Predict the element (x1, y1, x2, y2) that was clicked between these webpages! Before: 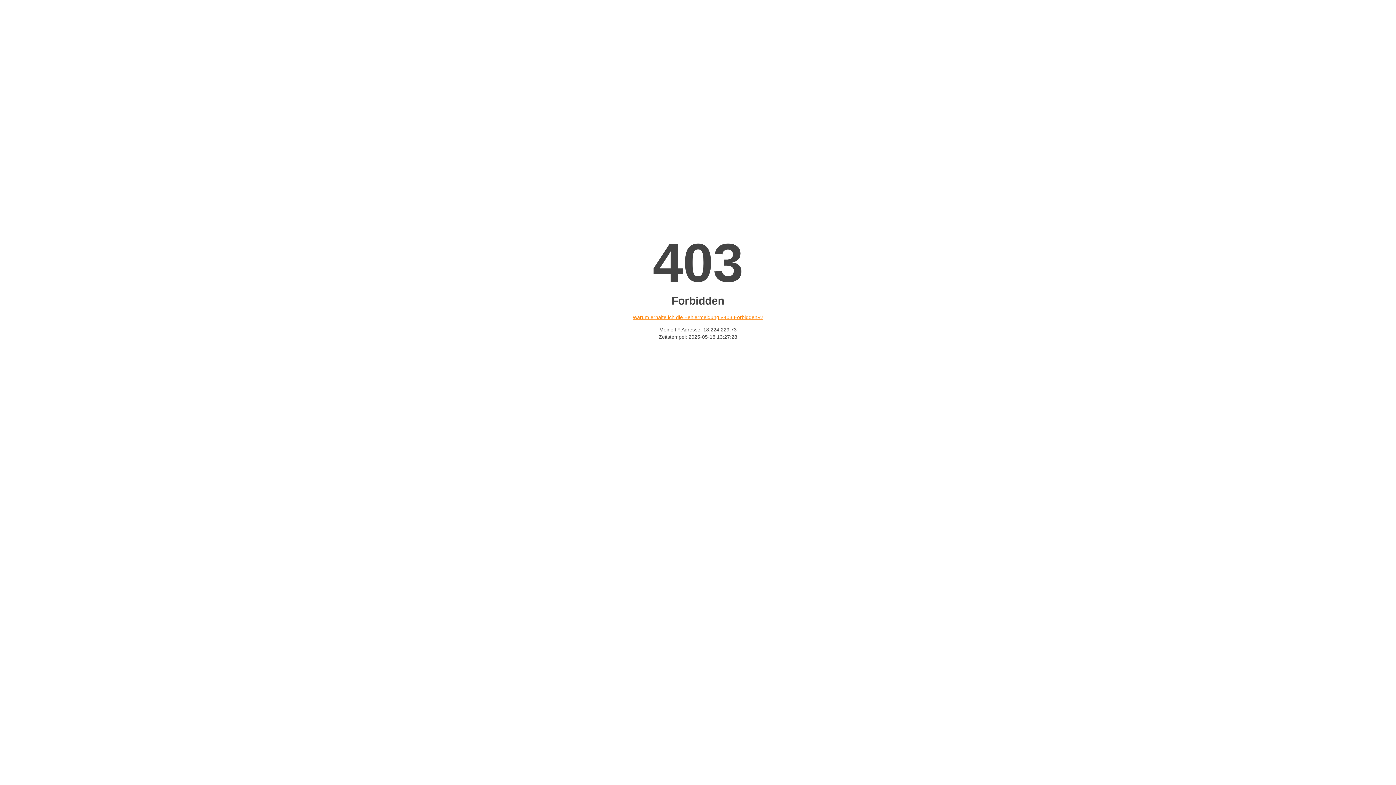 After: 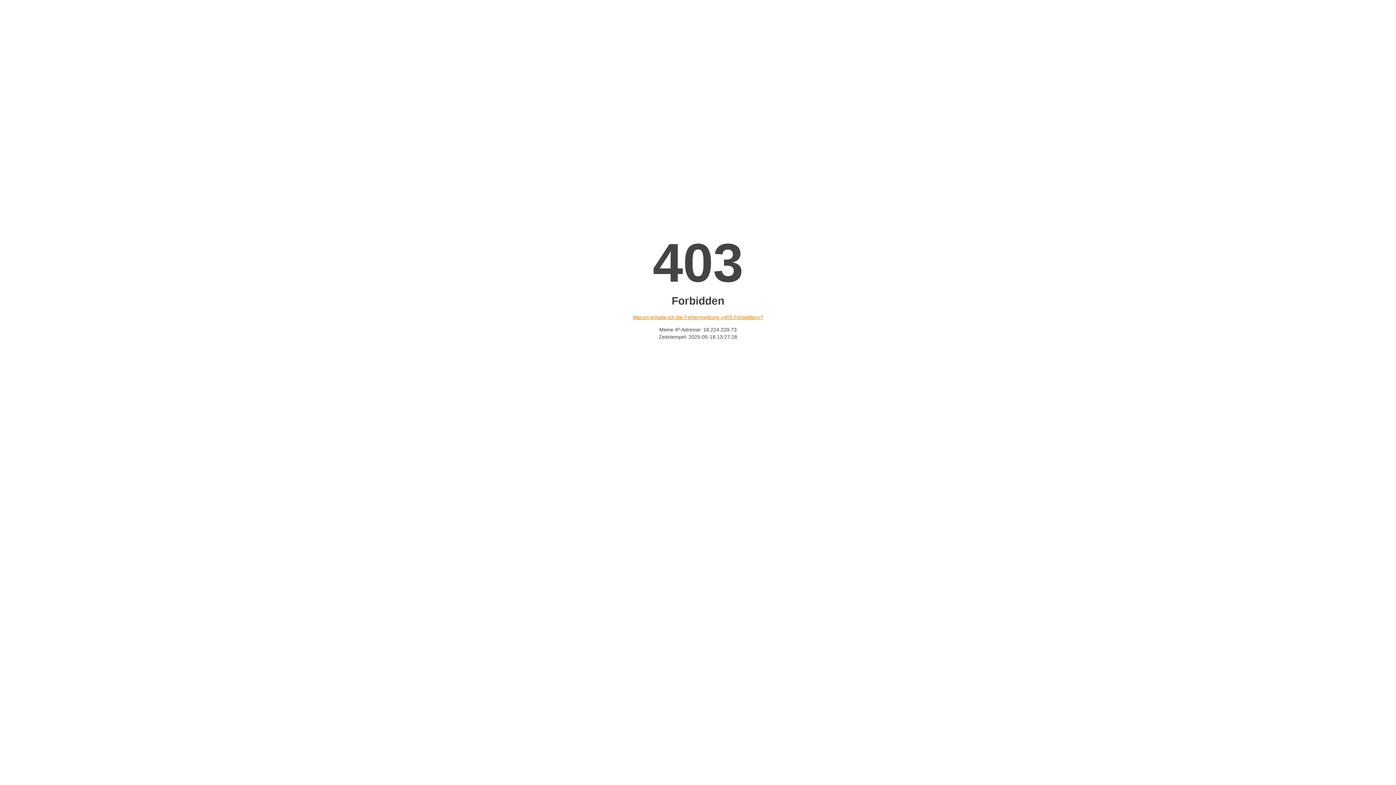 Action: bbox: (632, 314, 763, 320) label: Warum erhalte ich die Fehlermeldung «403 Forbidden»?